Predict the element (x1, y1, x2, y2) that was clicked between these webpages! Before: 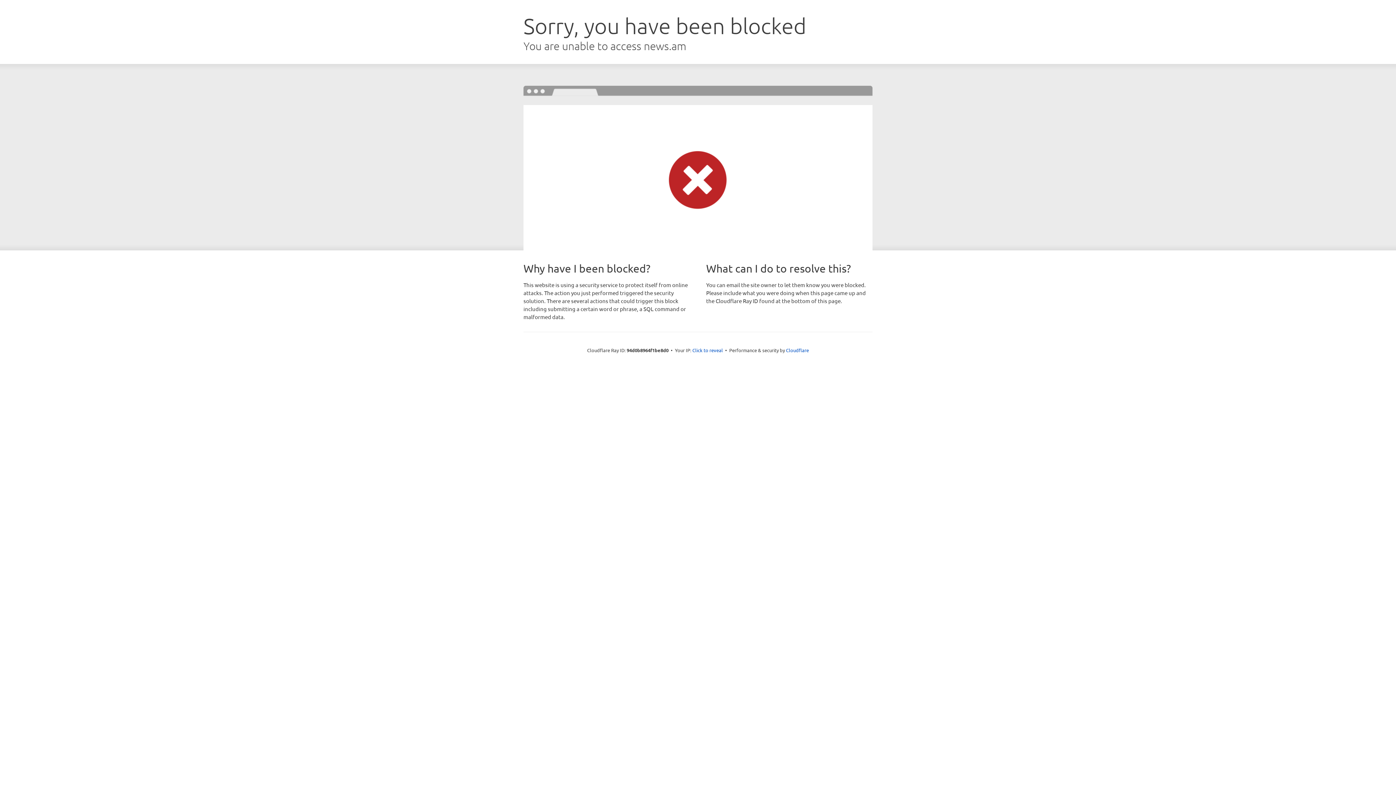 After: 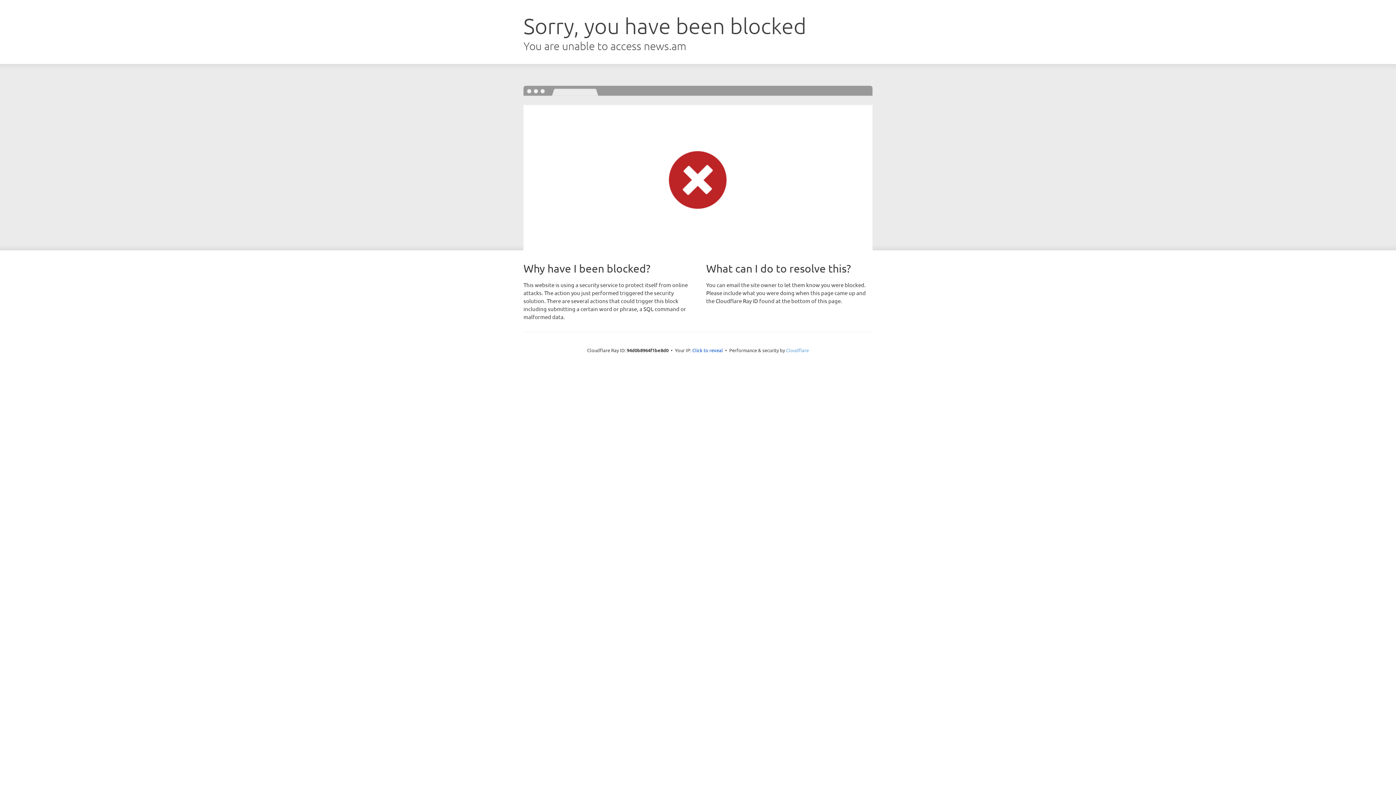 Action: label: Cloudflare bbox: (786, 347, 809, 353)